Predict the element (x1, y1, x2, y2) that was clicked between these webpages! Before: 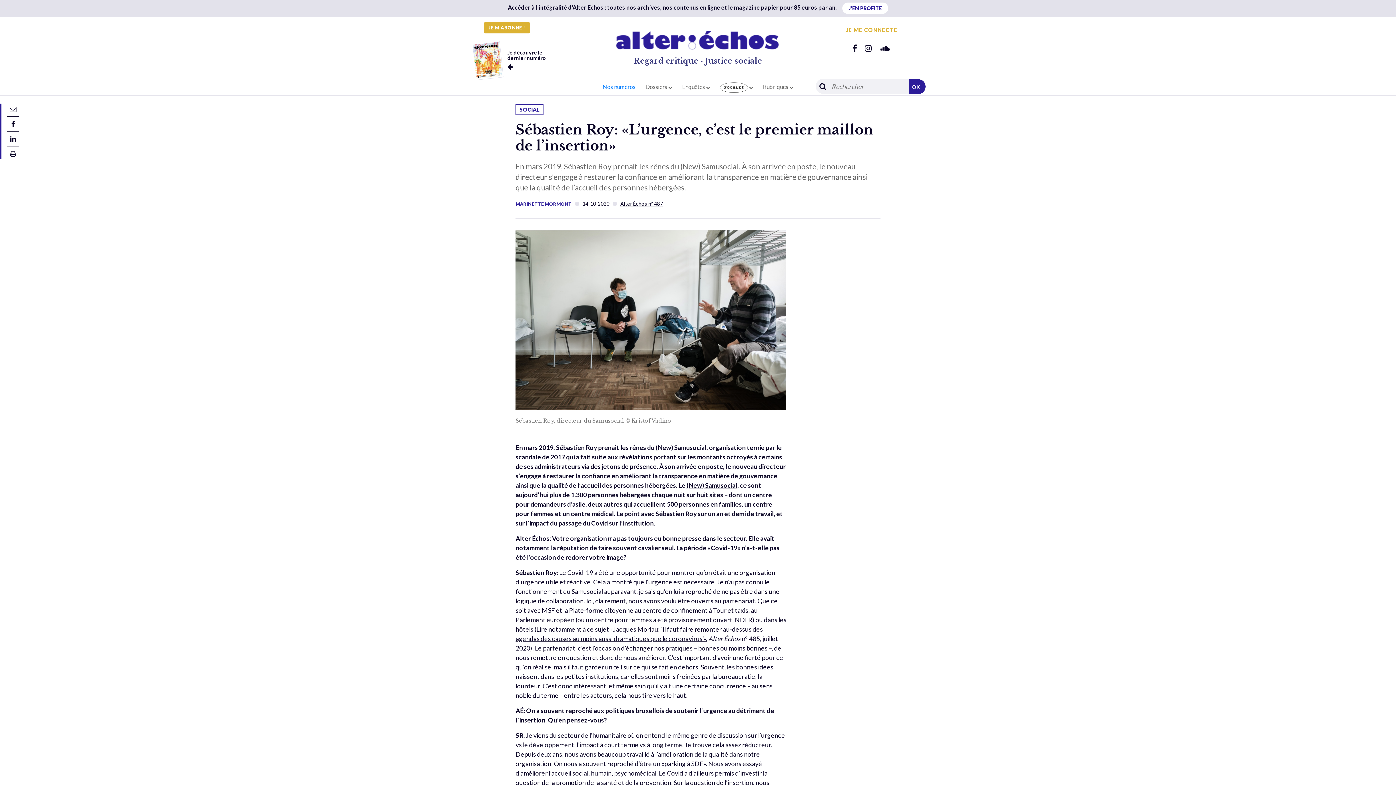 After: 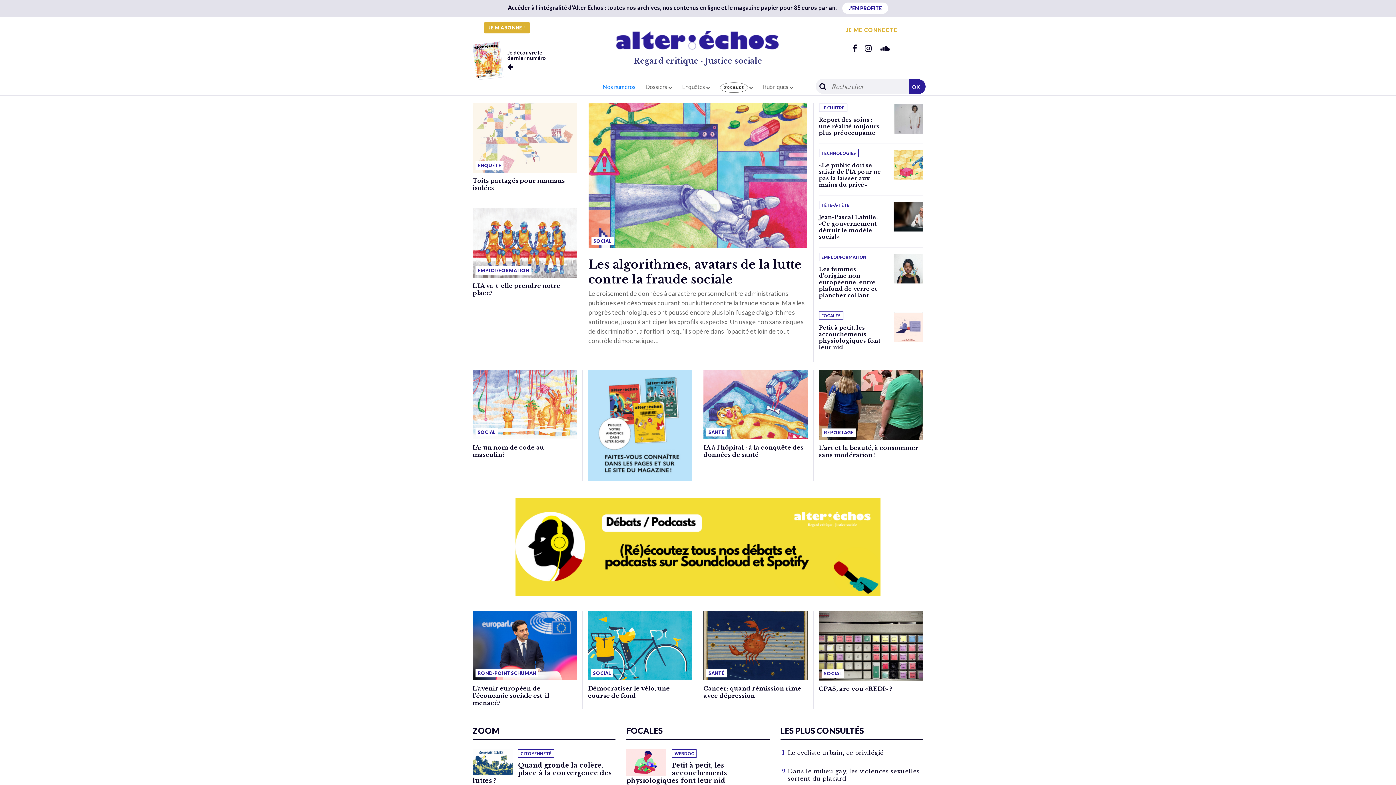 Action: bbox: (616, 37, 780, 44)